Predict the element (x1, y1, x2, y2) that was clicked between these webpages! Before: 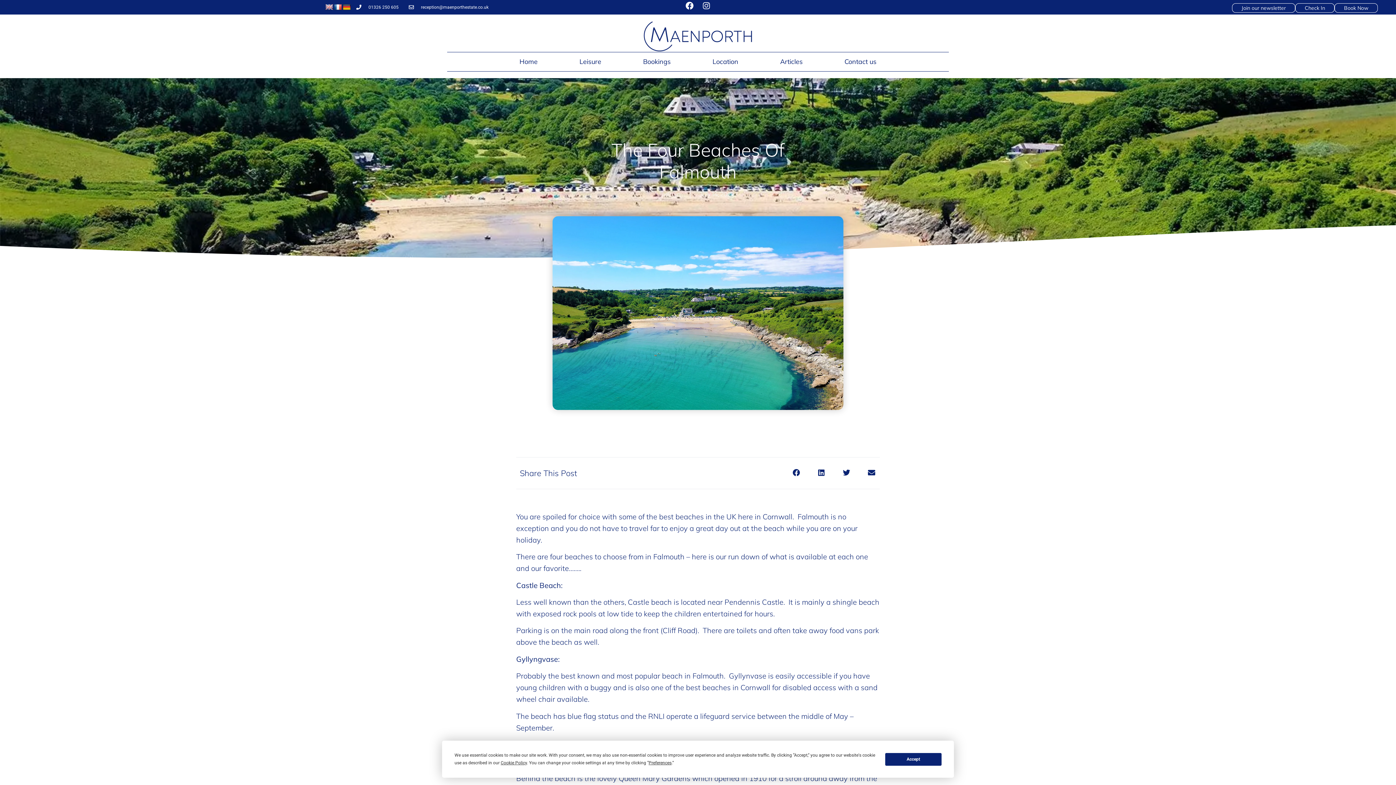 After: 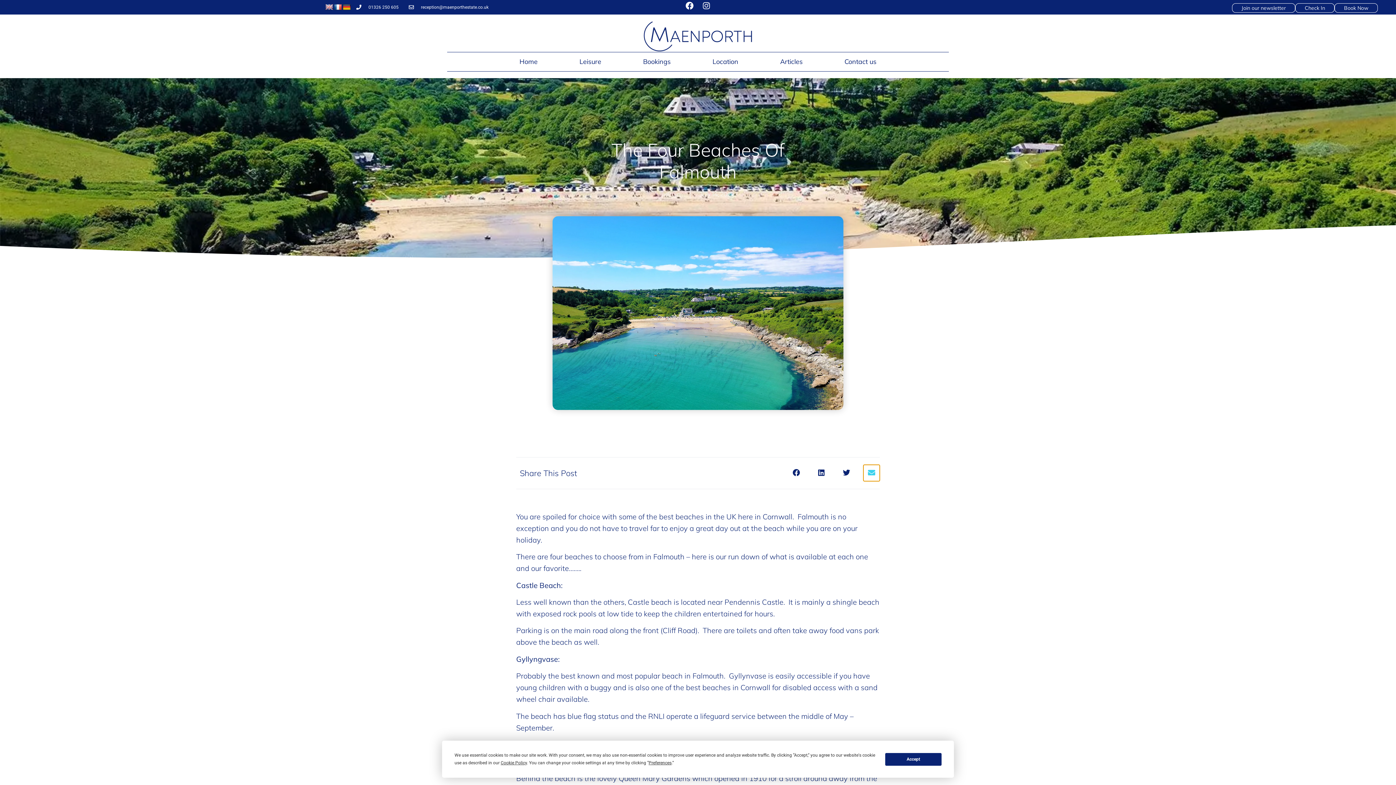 Action: bbox: (863, 465, 880, 481) label: Share on email